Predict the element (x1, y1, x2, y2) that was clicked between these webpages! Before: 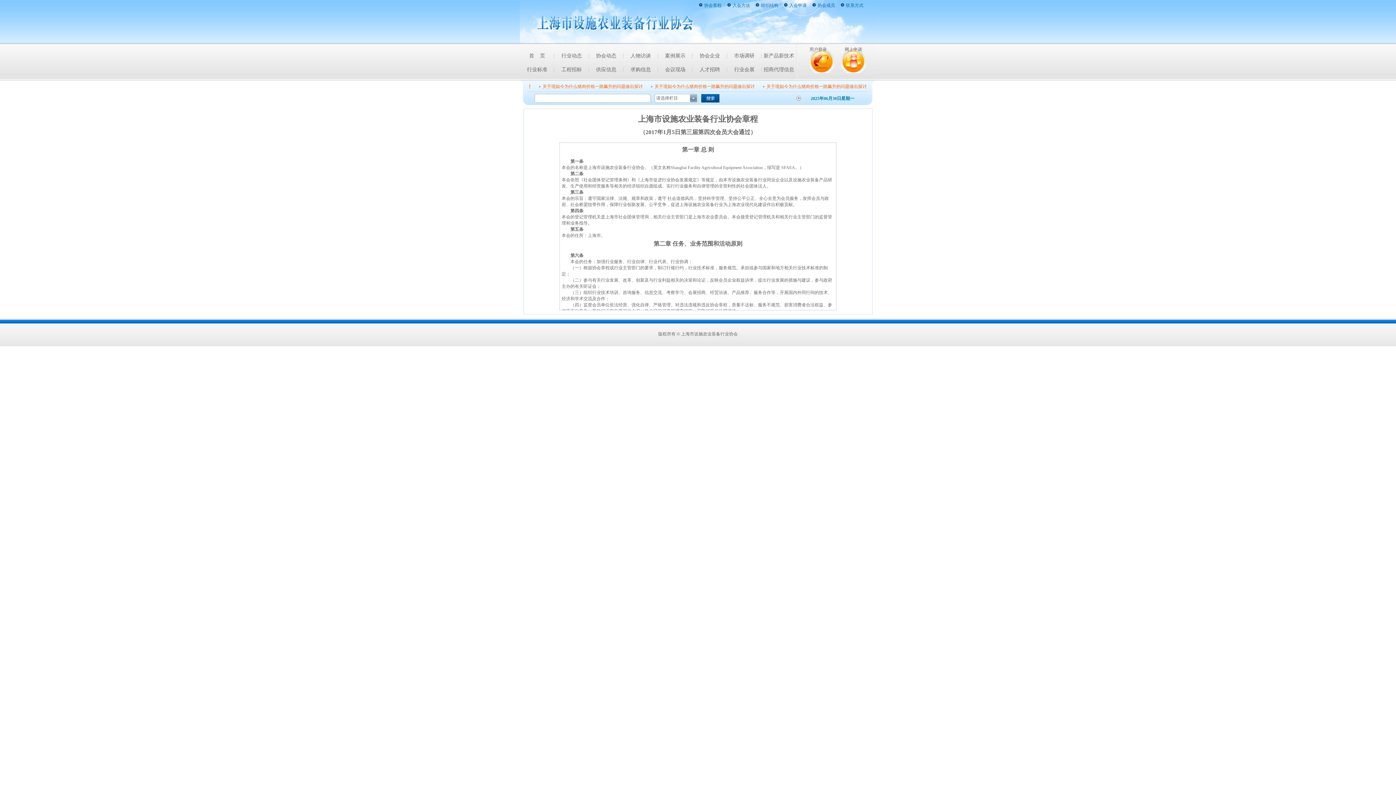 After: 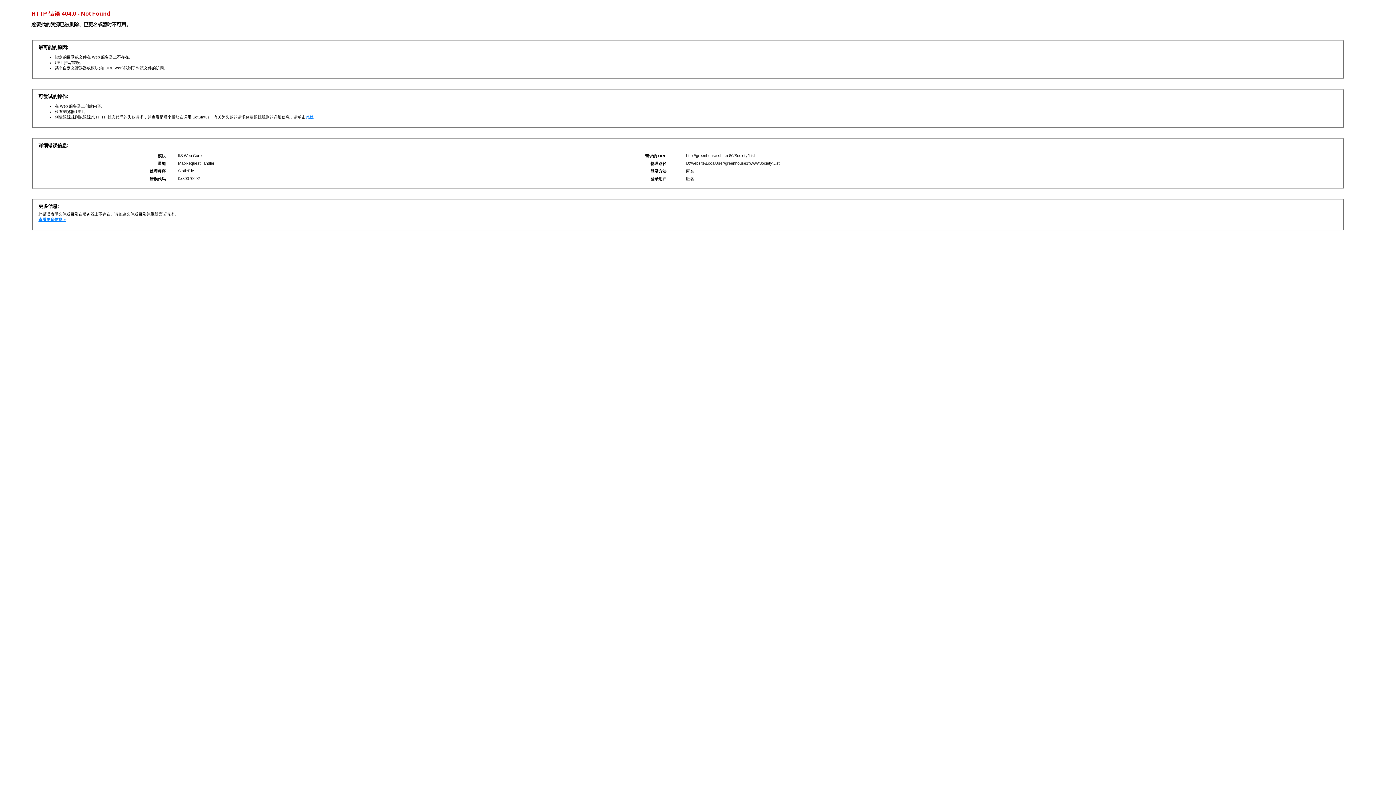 Action: bbox: (596, 53, 616, 58) label: 协会动态